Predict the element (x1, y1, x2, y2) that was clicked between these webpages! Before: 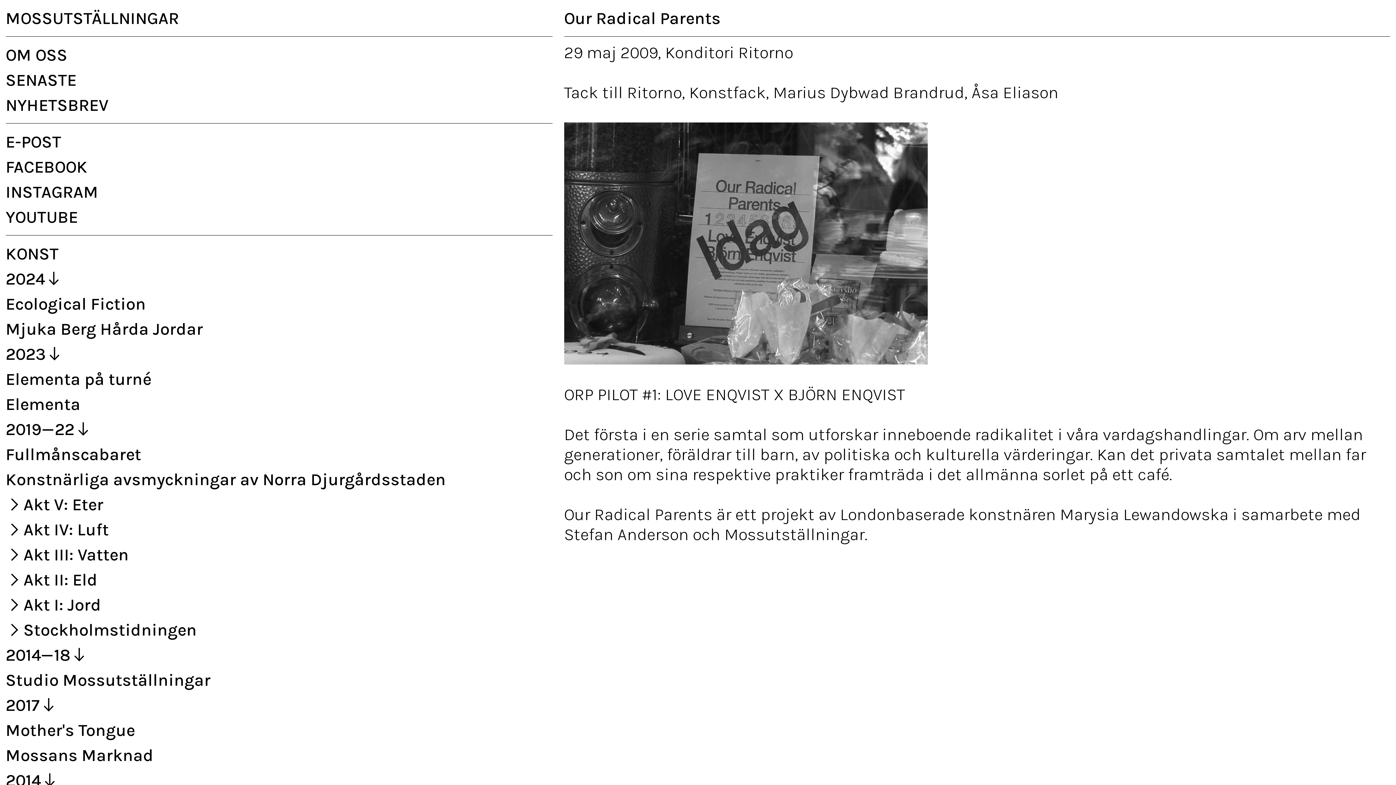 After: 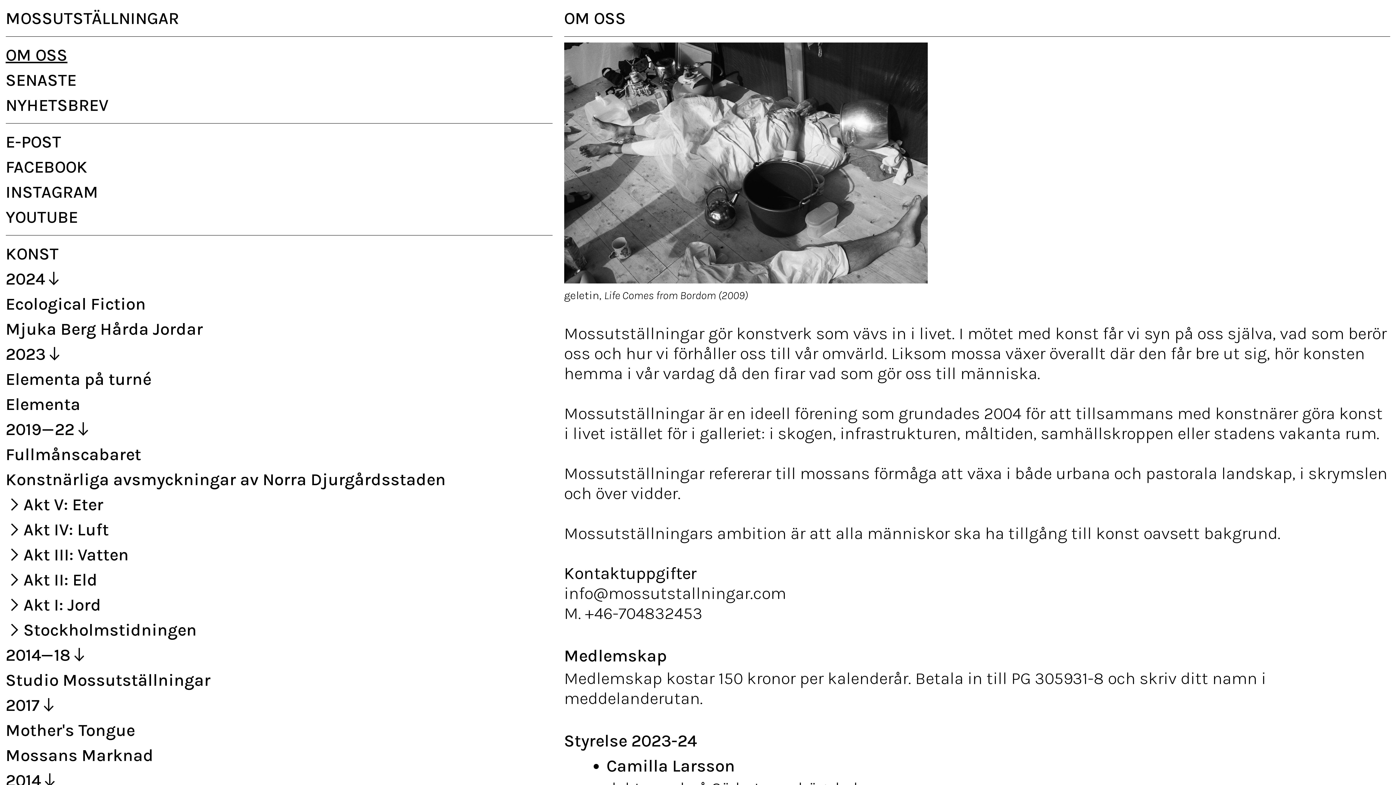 Action: label: OM OSS bbox: (5, 44, 67, 64)